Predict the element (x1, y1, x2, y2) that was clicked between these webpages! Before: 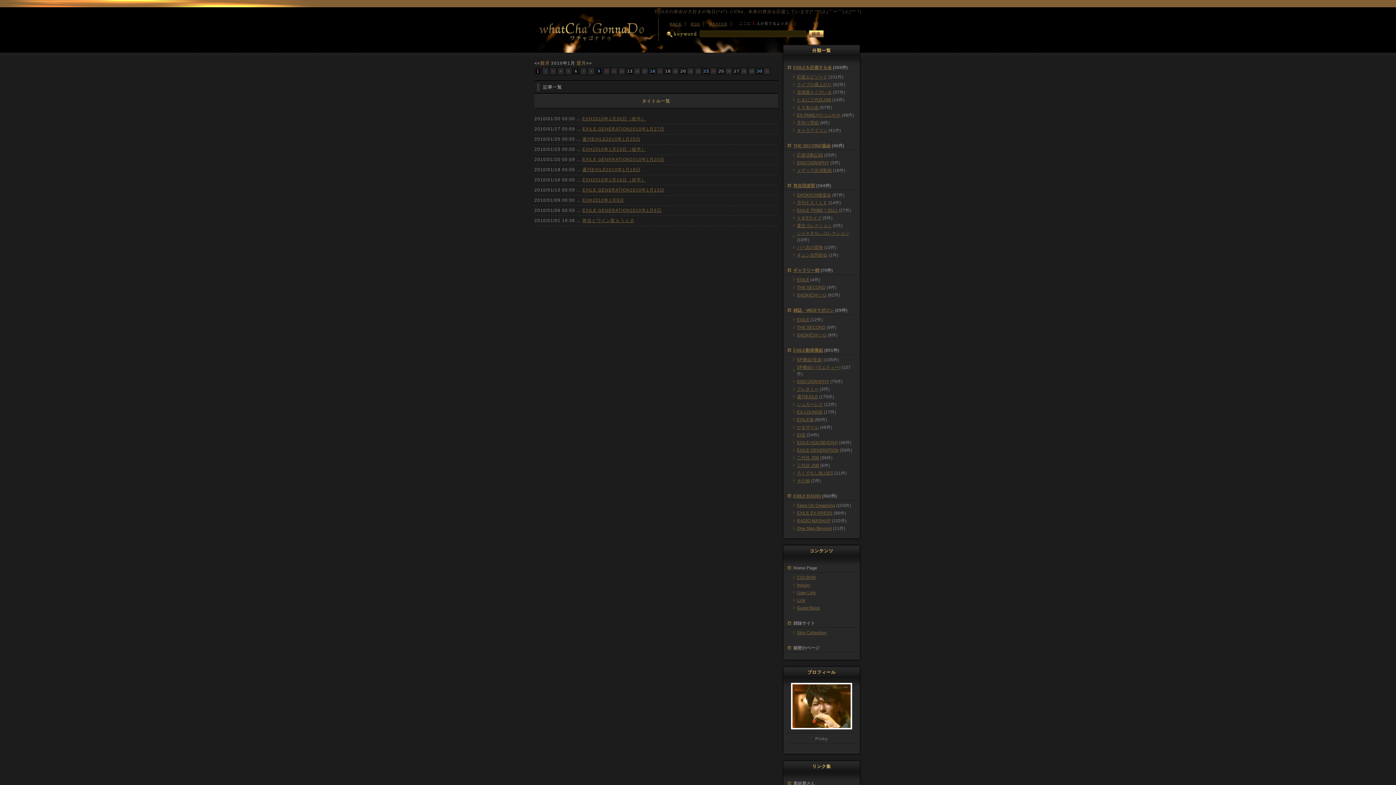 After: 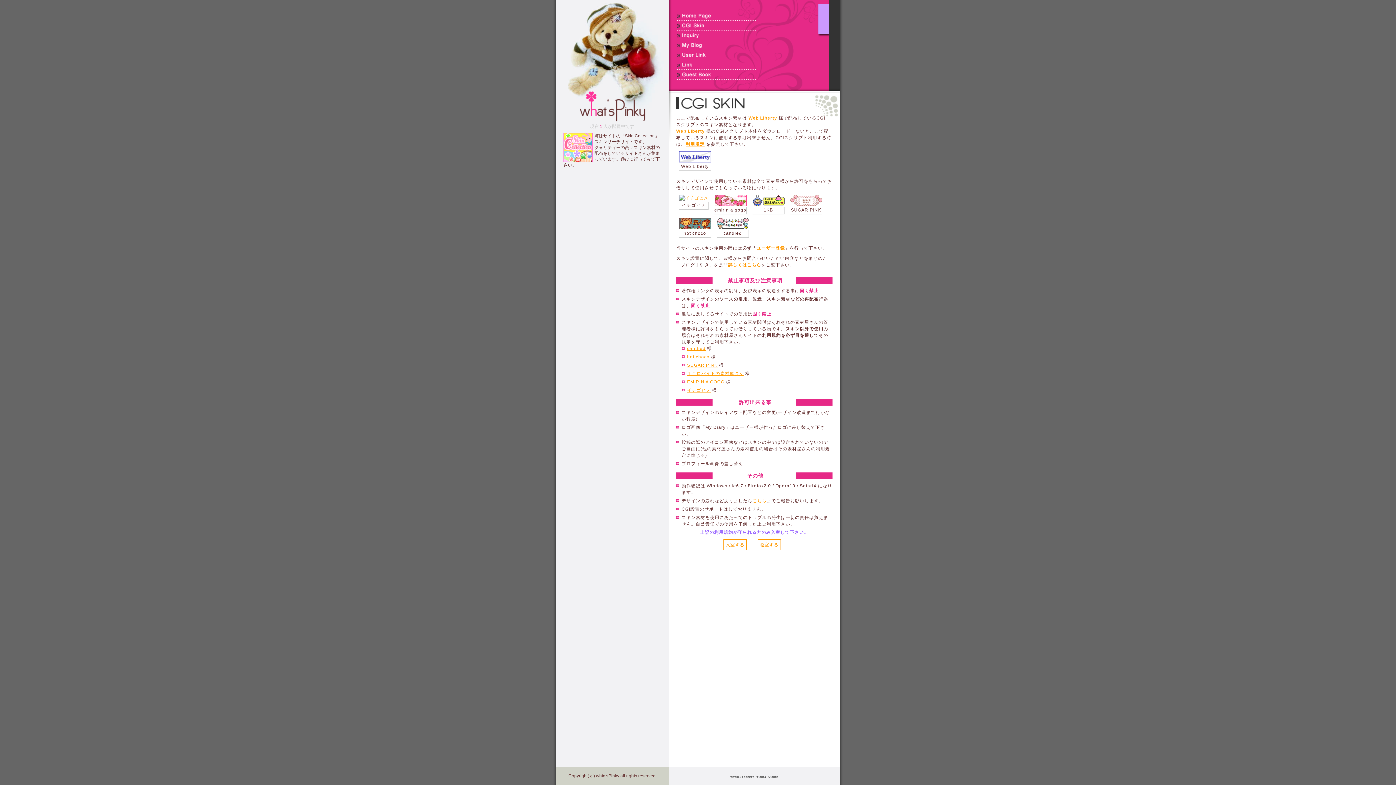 Action: bbox: (797, 575, 816, 580) label: CGI SKIN